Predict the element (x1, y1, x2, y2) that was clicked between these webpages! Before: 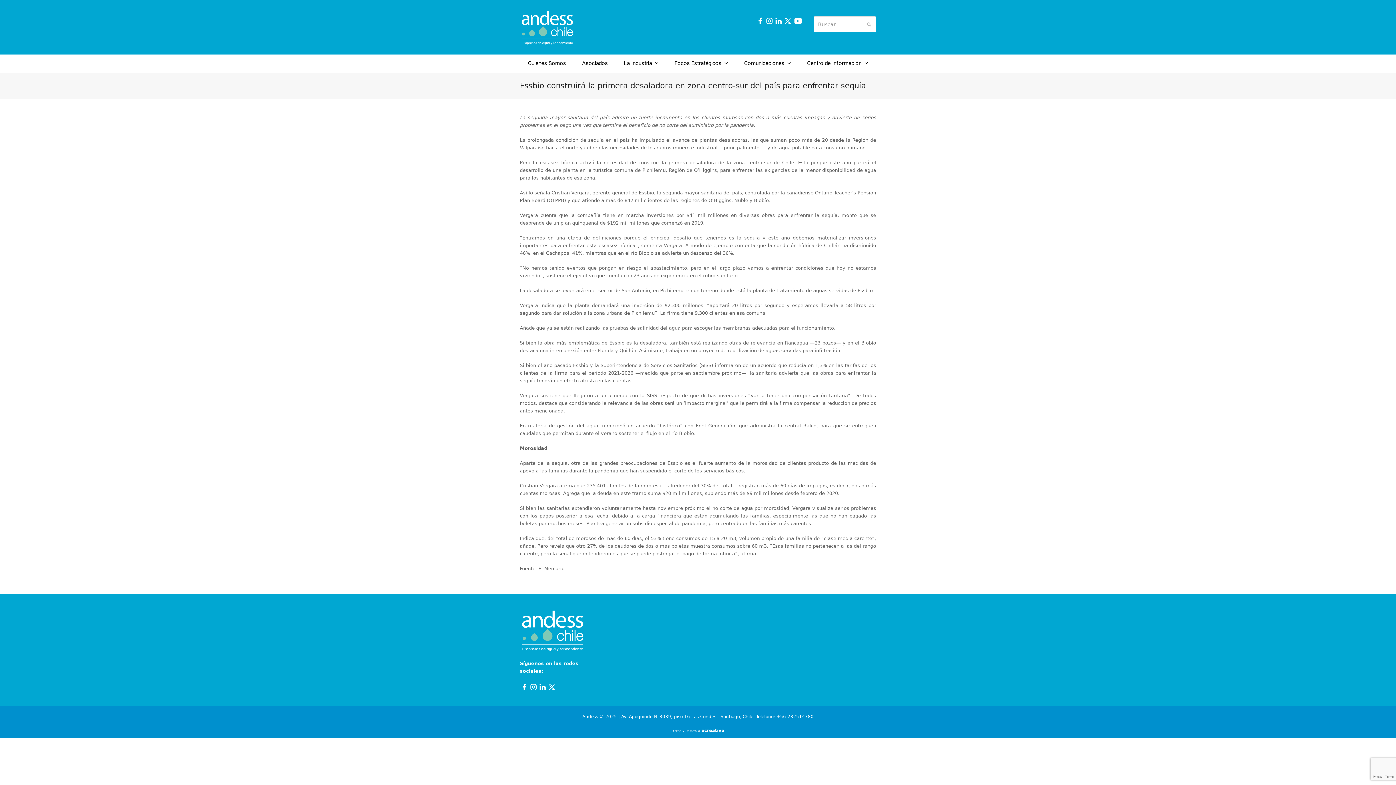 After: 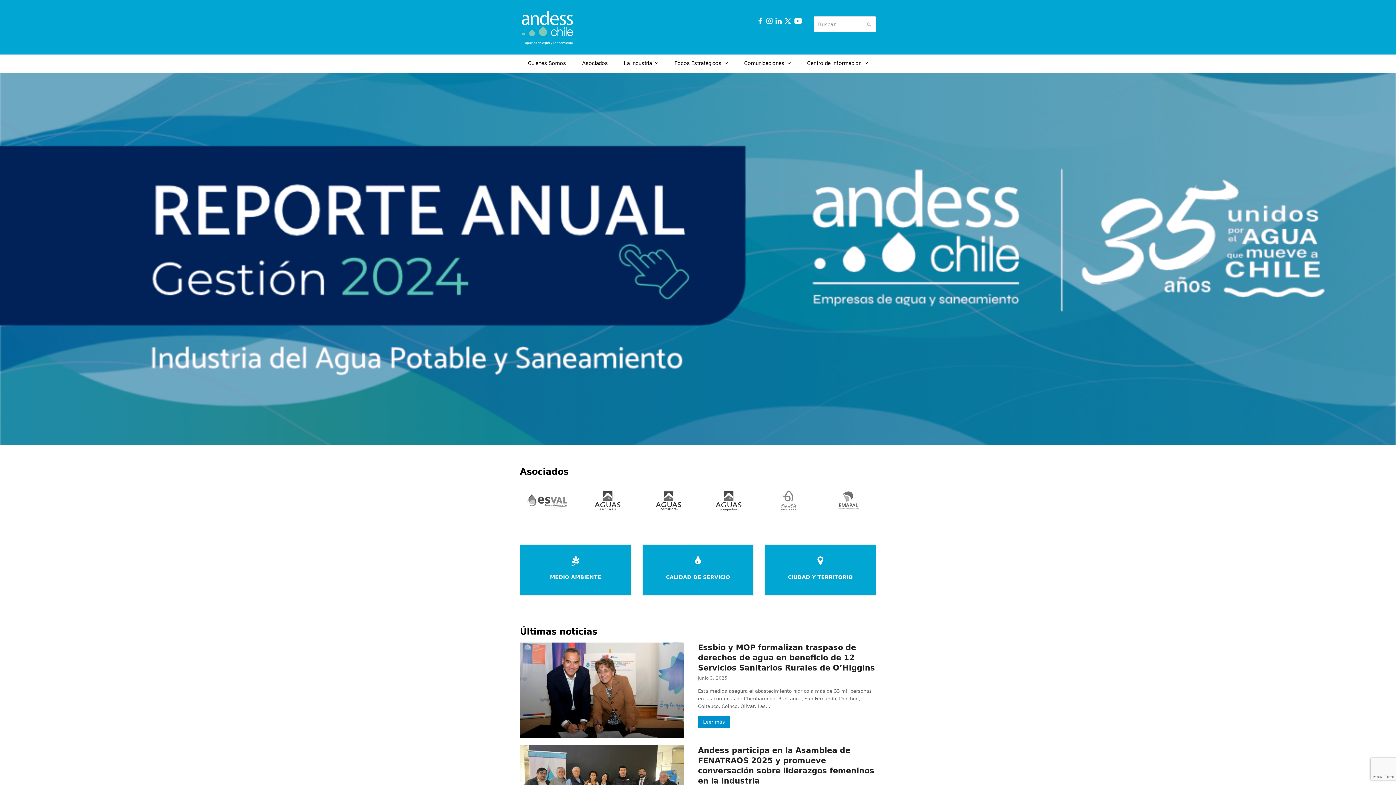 Action: bbox: (520, 24, 574, 29)